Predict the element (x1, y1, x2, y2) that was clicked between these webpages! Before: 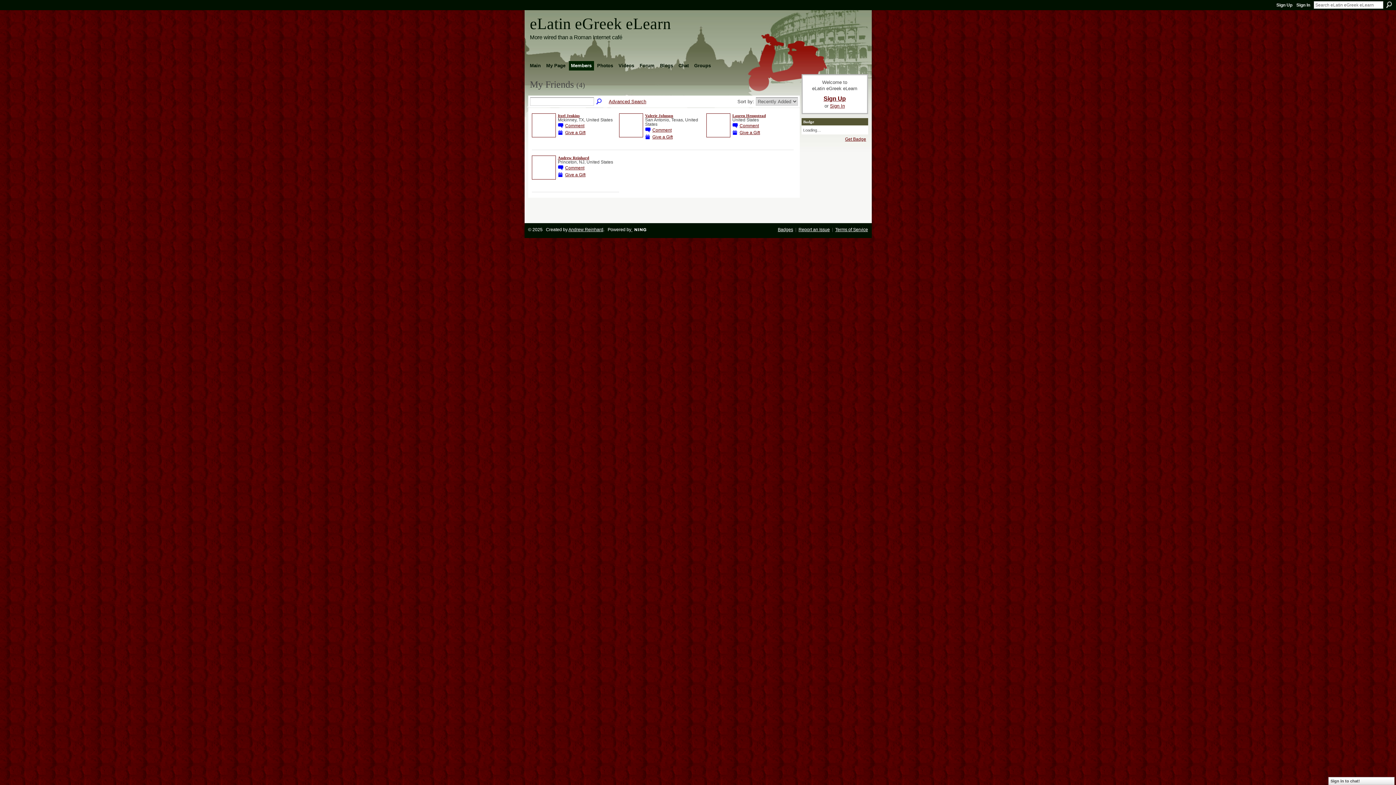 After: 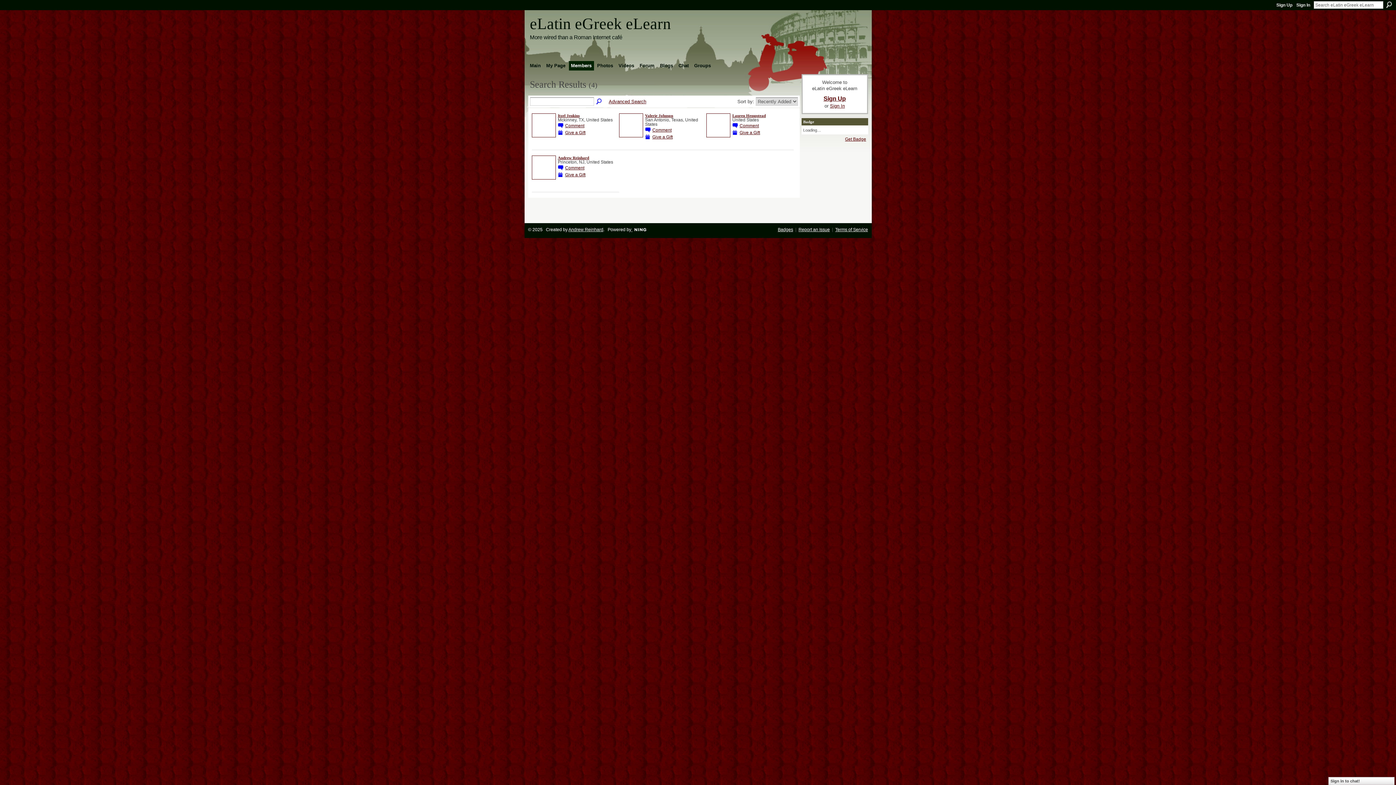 Action: bbox: (596, 98, 602, 105) label: Search Friends